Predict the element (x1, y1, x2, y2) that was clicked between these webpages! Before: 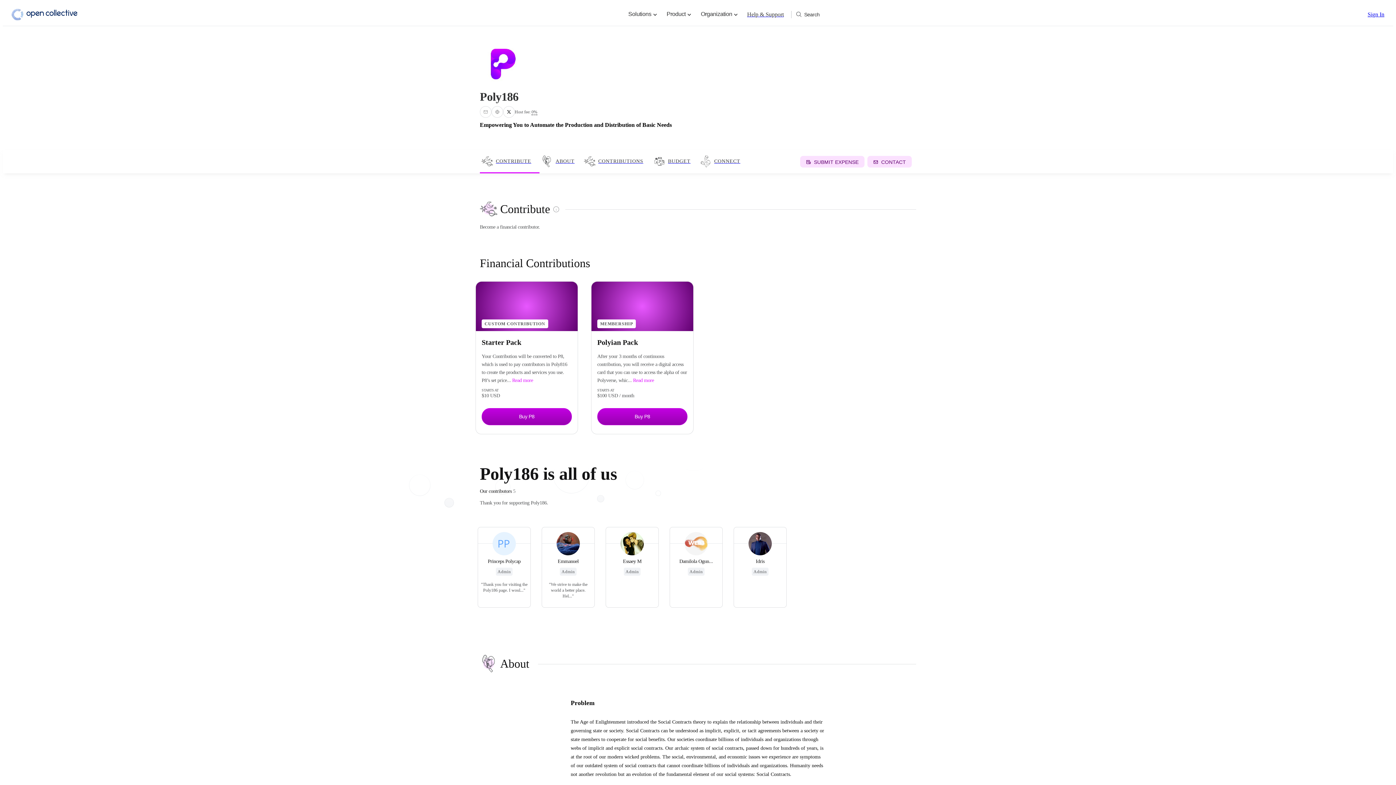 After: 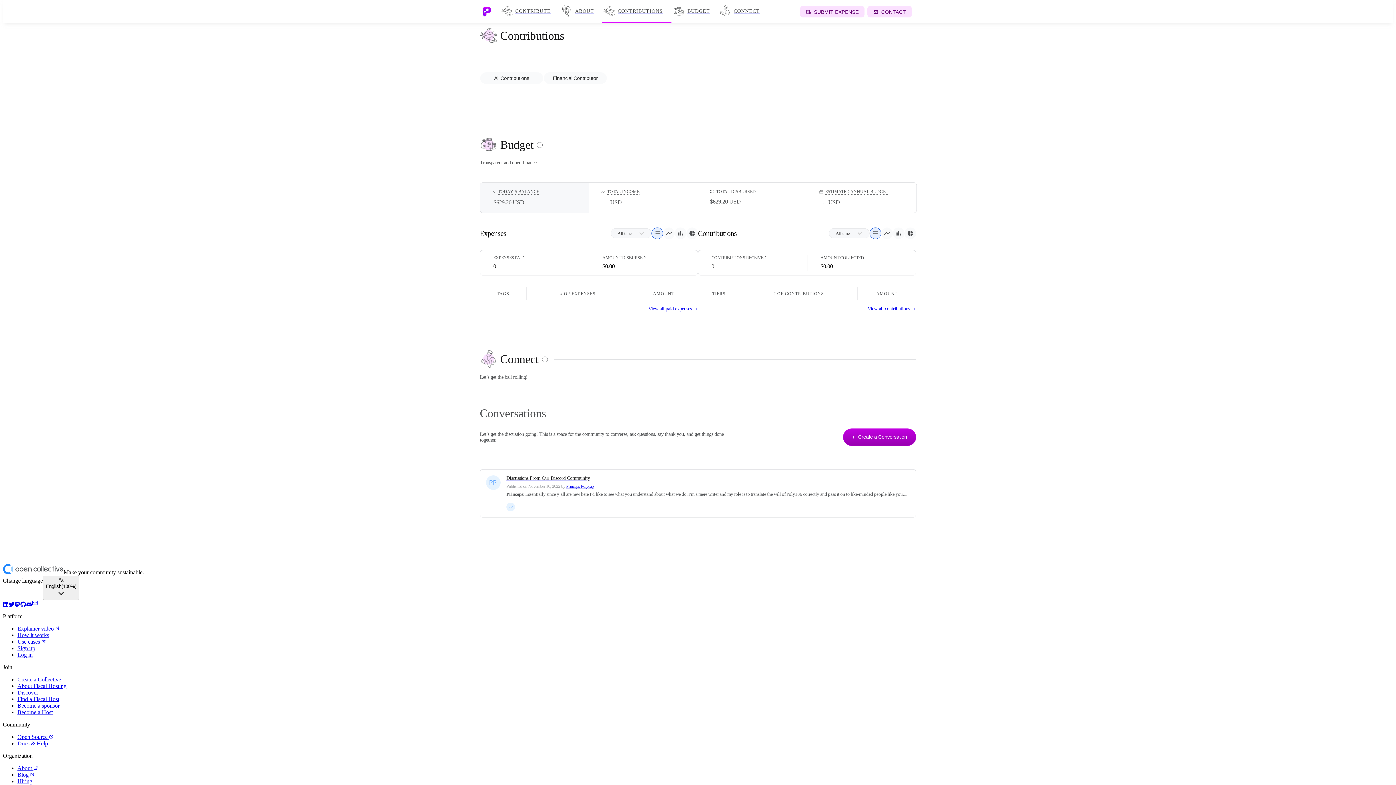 Action: label: CONTRIBUTIONS bbox: (582, 150, 652, 173)